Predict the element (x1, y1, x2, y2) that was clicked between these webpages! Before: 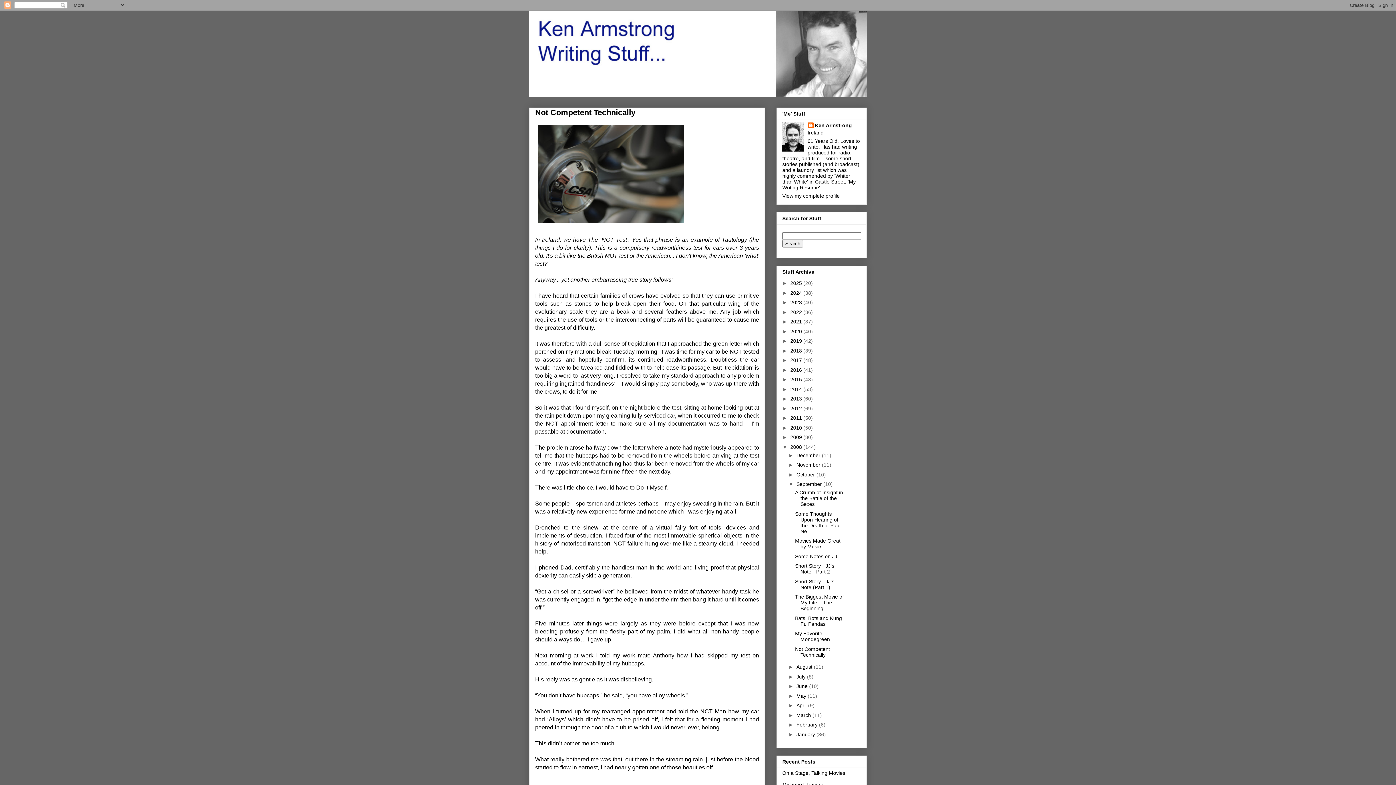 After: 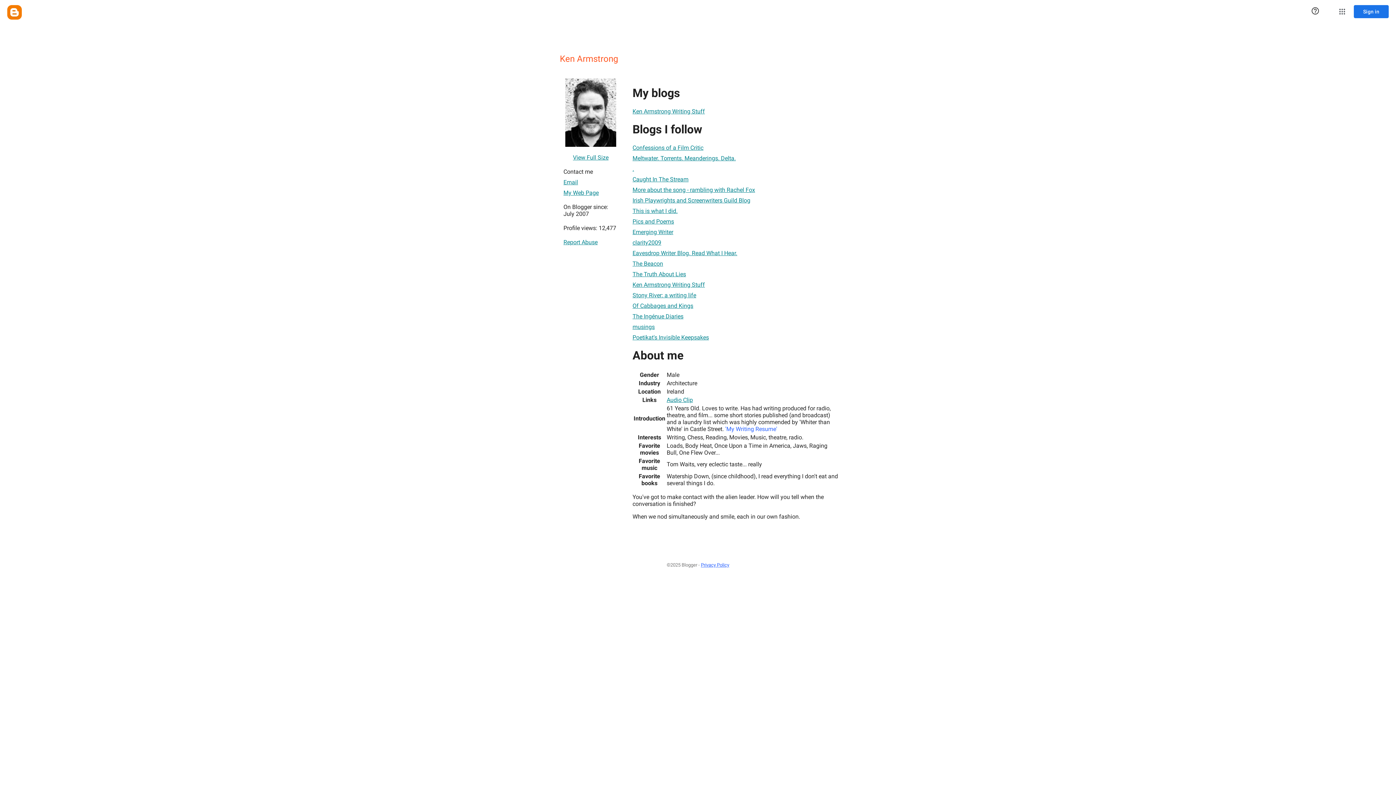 Action: bbox: (807, 122, 852, 129) label: Ken Armstrong